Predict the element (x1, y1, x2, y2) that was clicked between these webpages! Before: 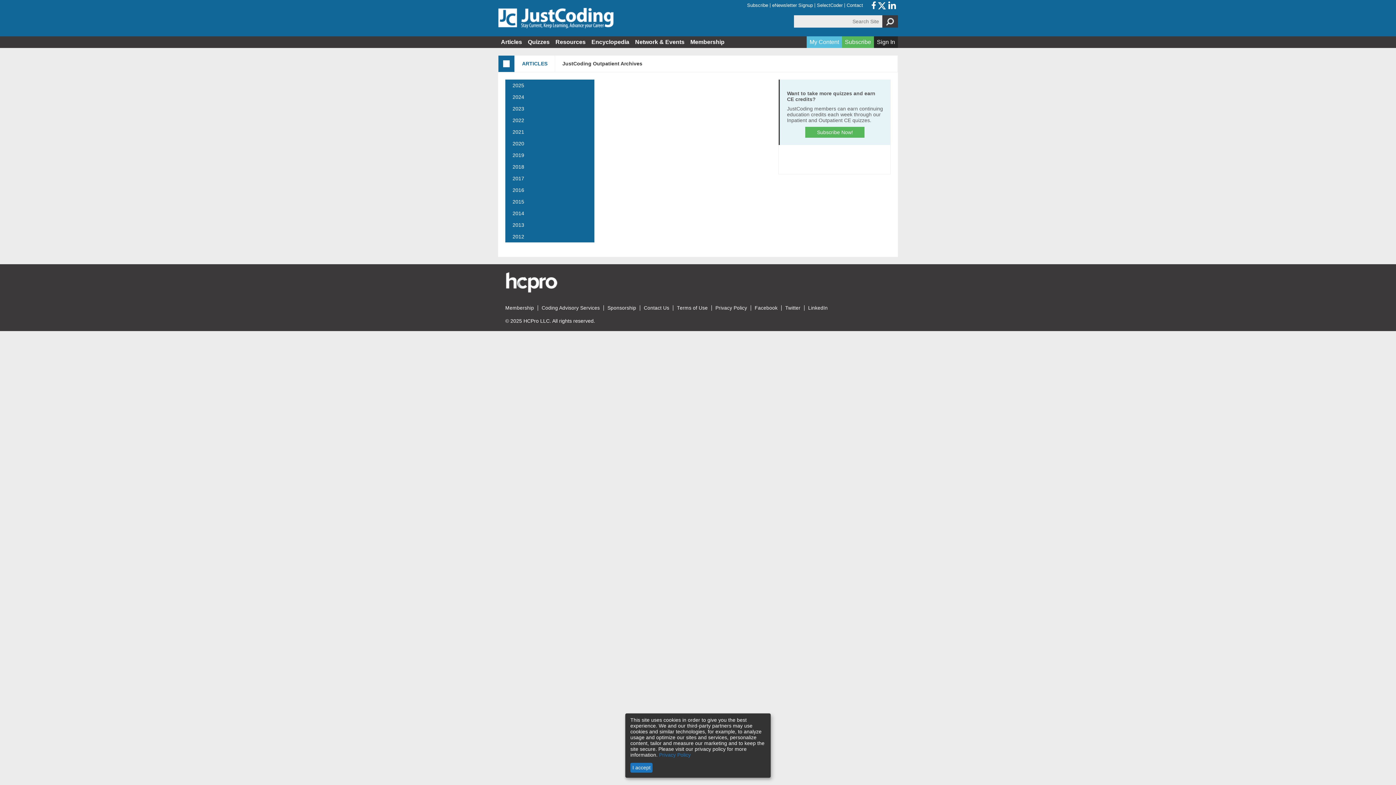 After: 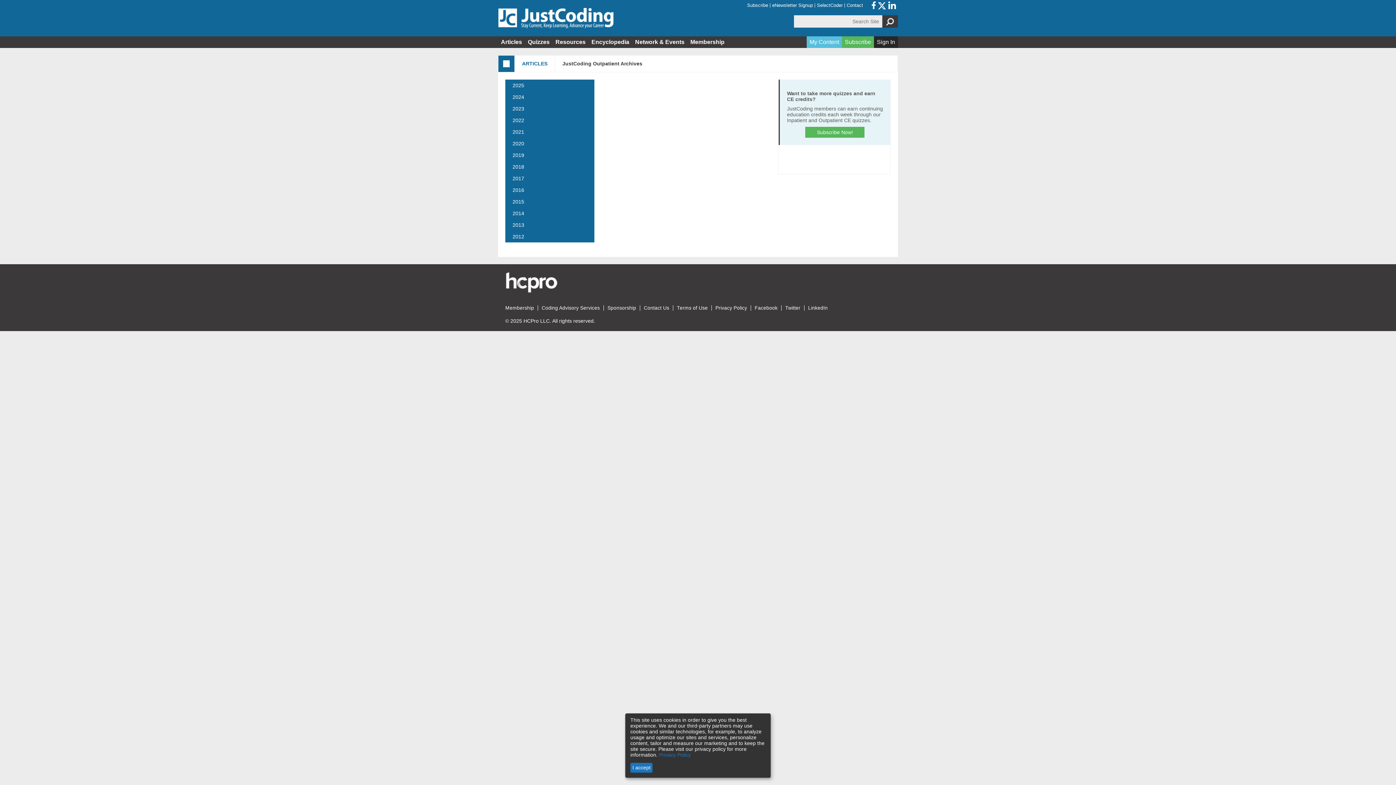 Action: bbox: (745, 3, 770, 7) label: Subscribe